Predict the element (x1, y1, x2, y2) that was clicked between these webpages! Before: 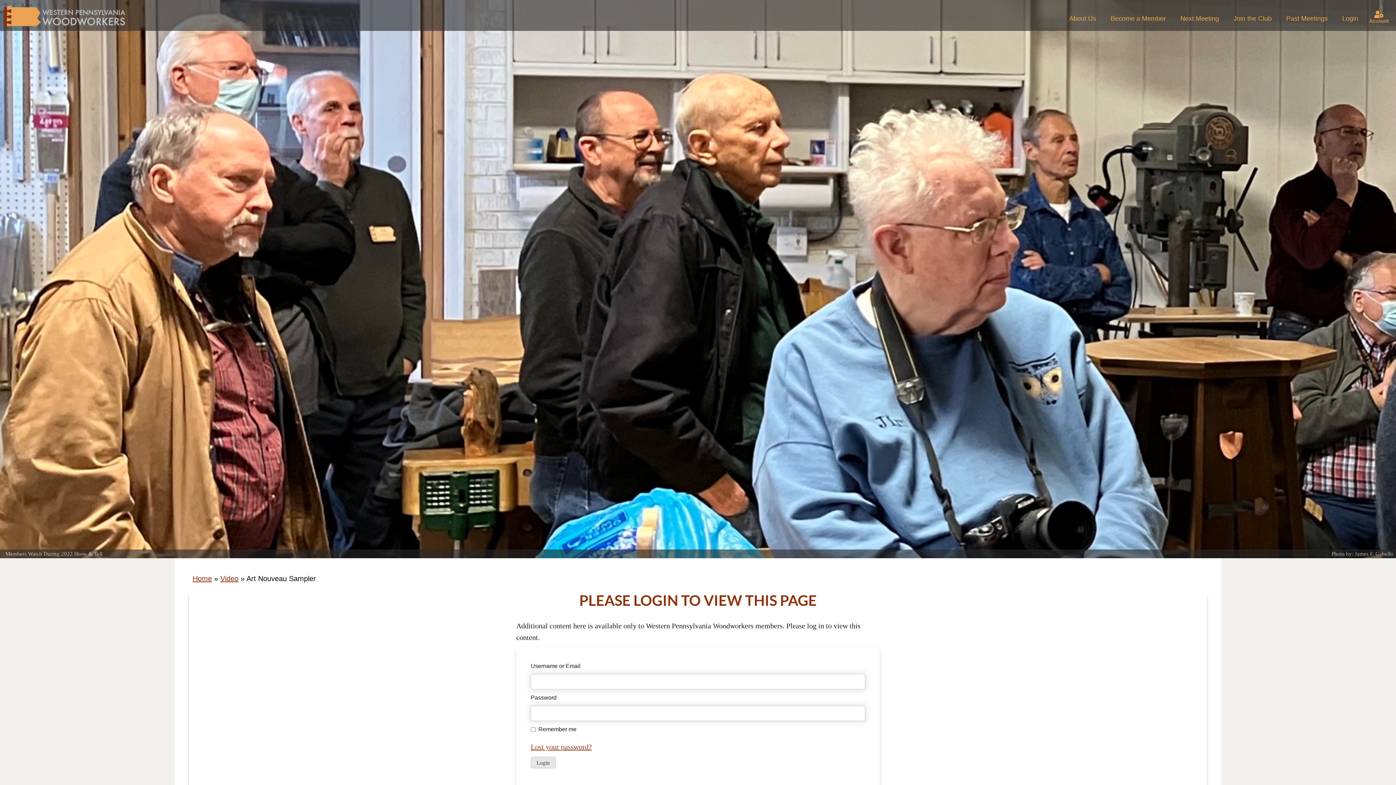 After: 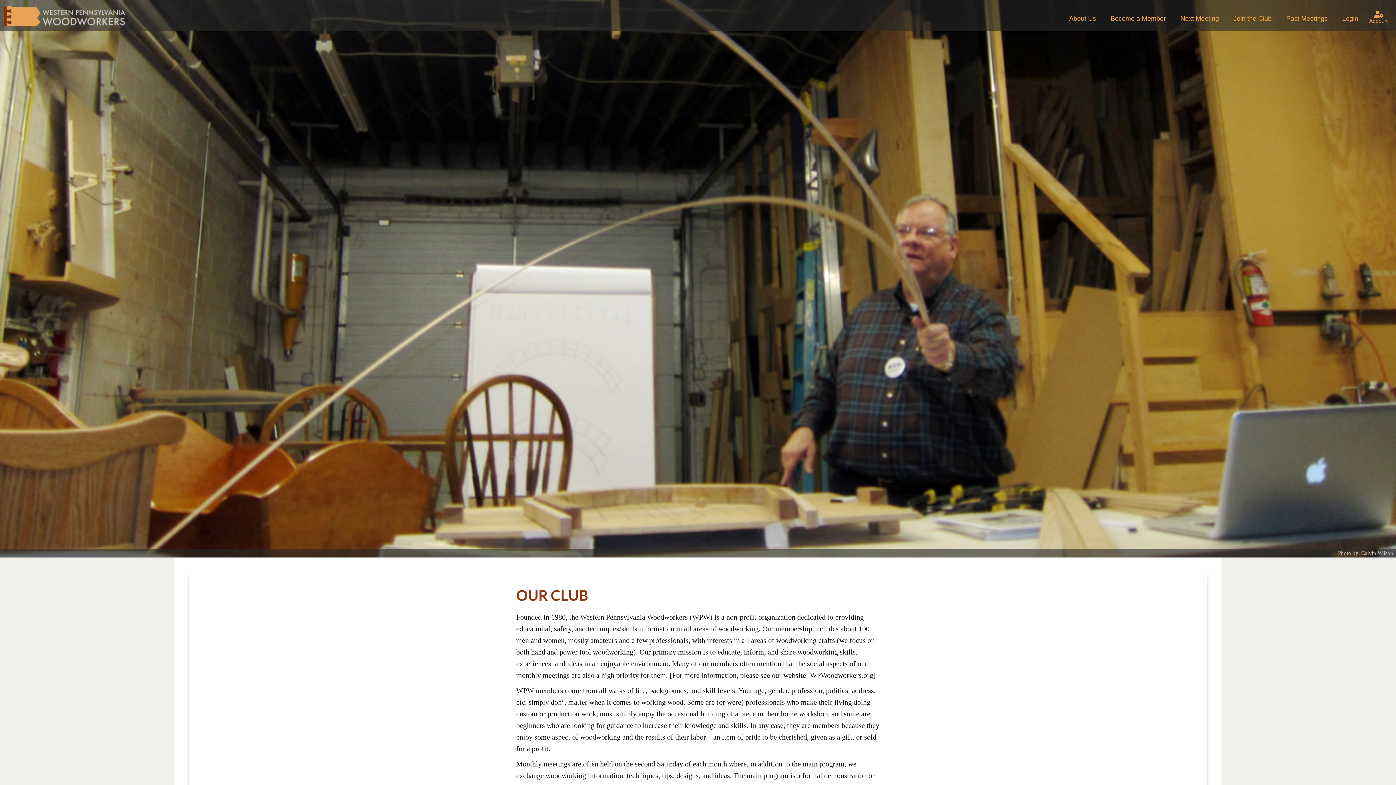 Action: label: Home bbox: (192, 574, 212, 582)